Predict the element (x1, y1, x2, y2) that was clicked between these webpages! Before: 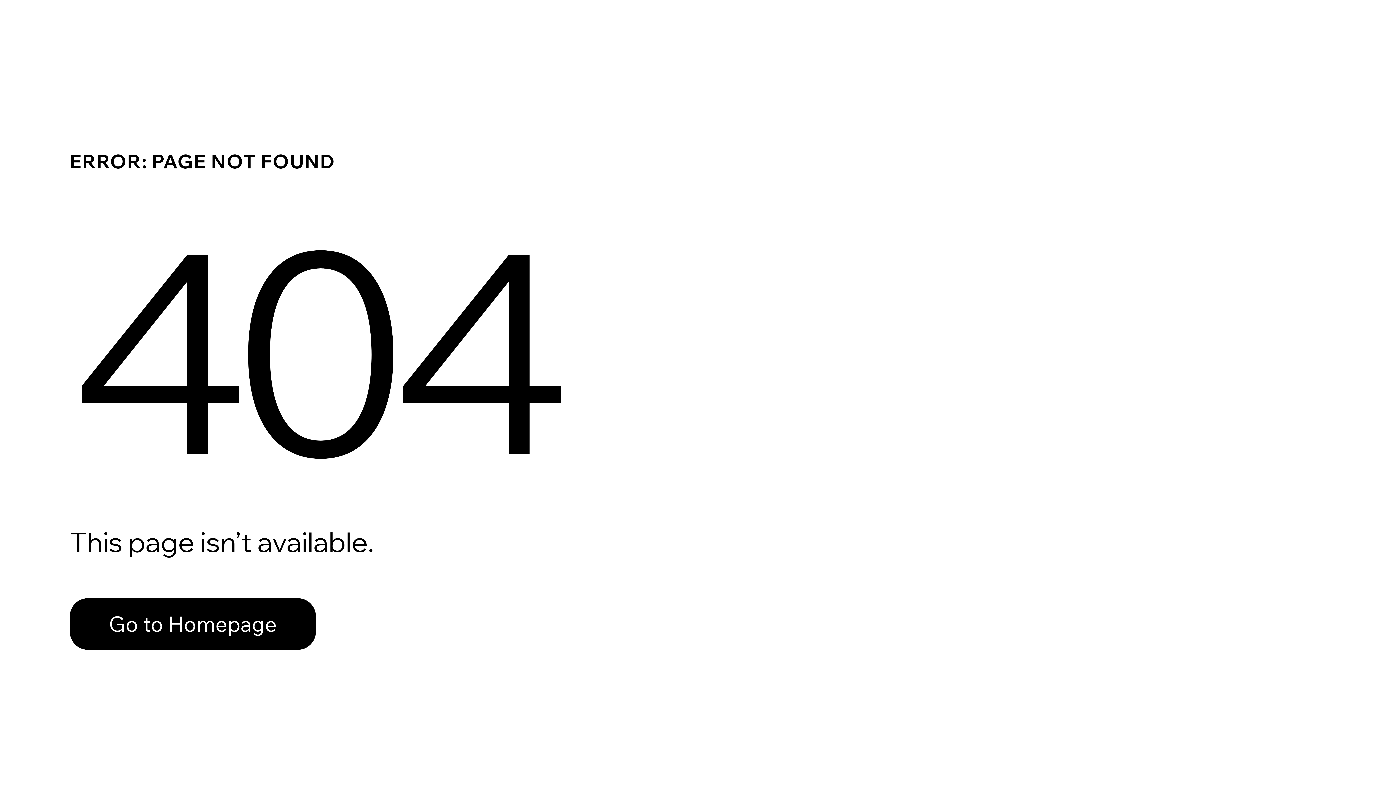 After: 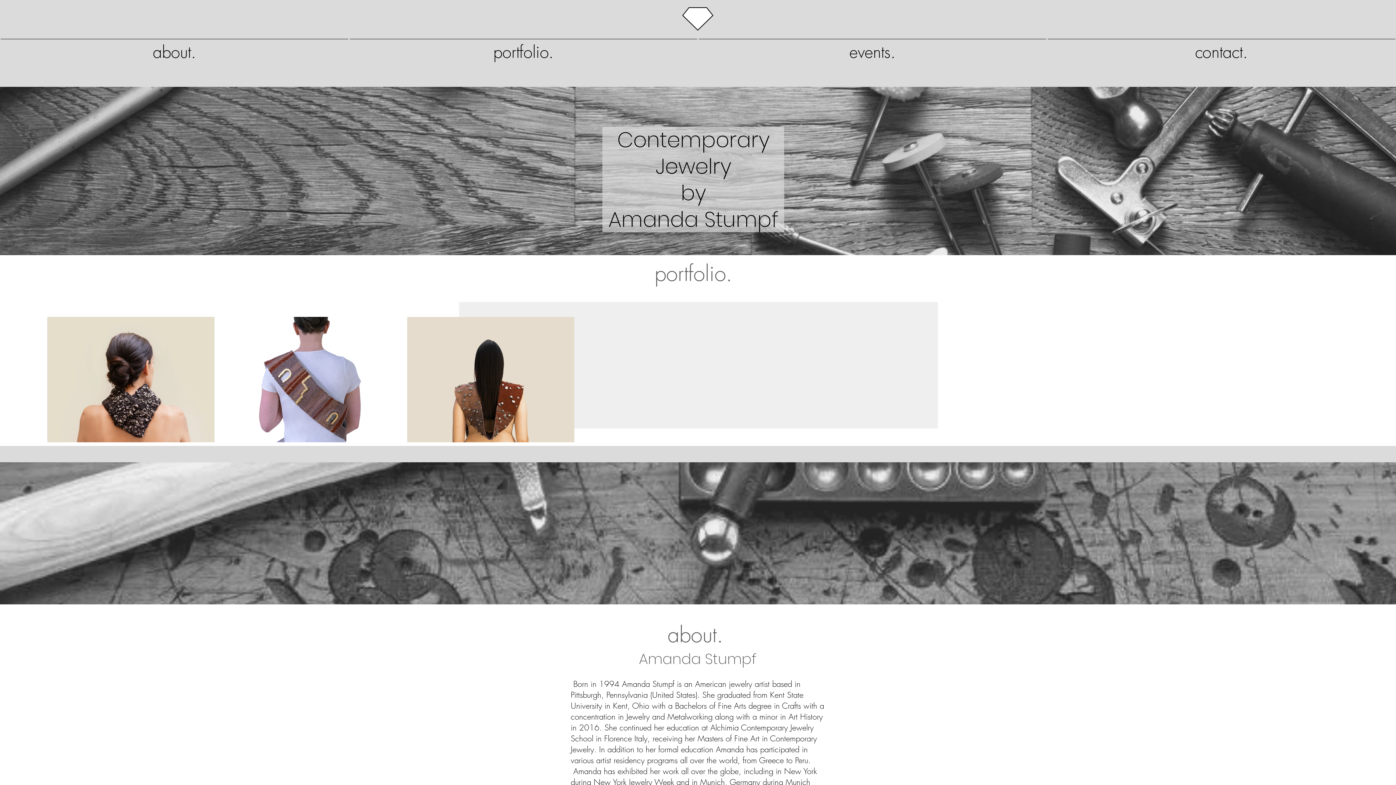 Action: label: Go to Homepage bbox: (69, 582, 768, 659)